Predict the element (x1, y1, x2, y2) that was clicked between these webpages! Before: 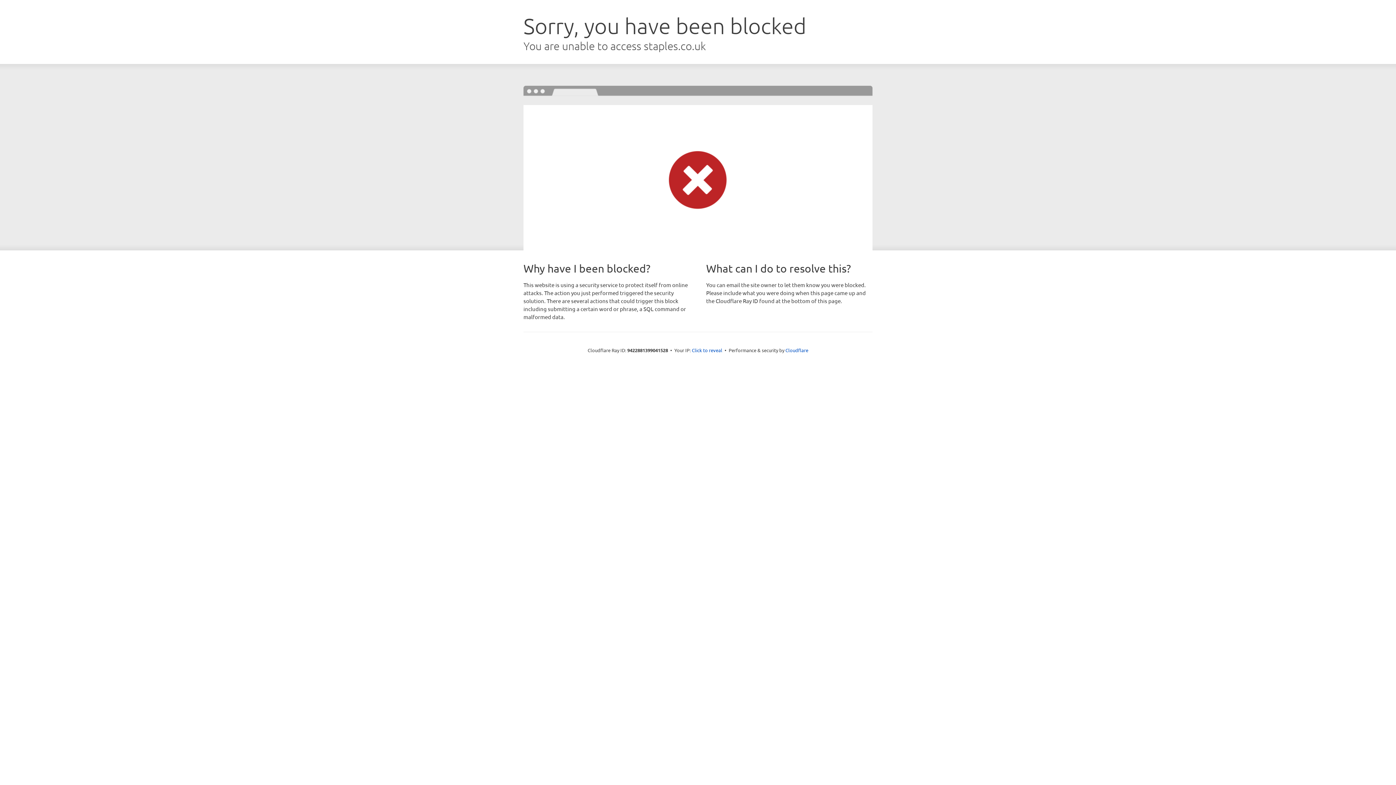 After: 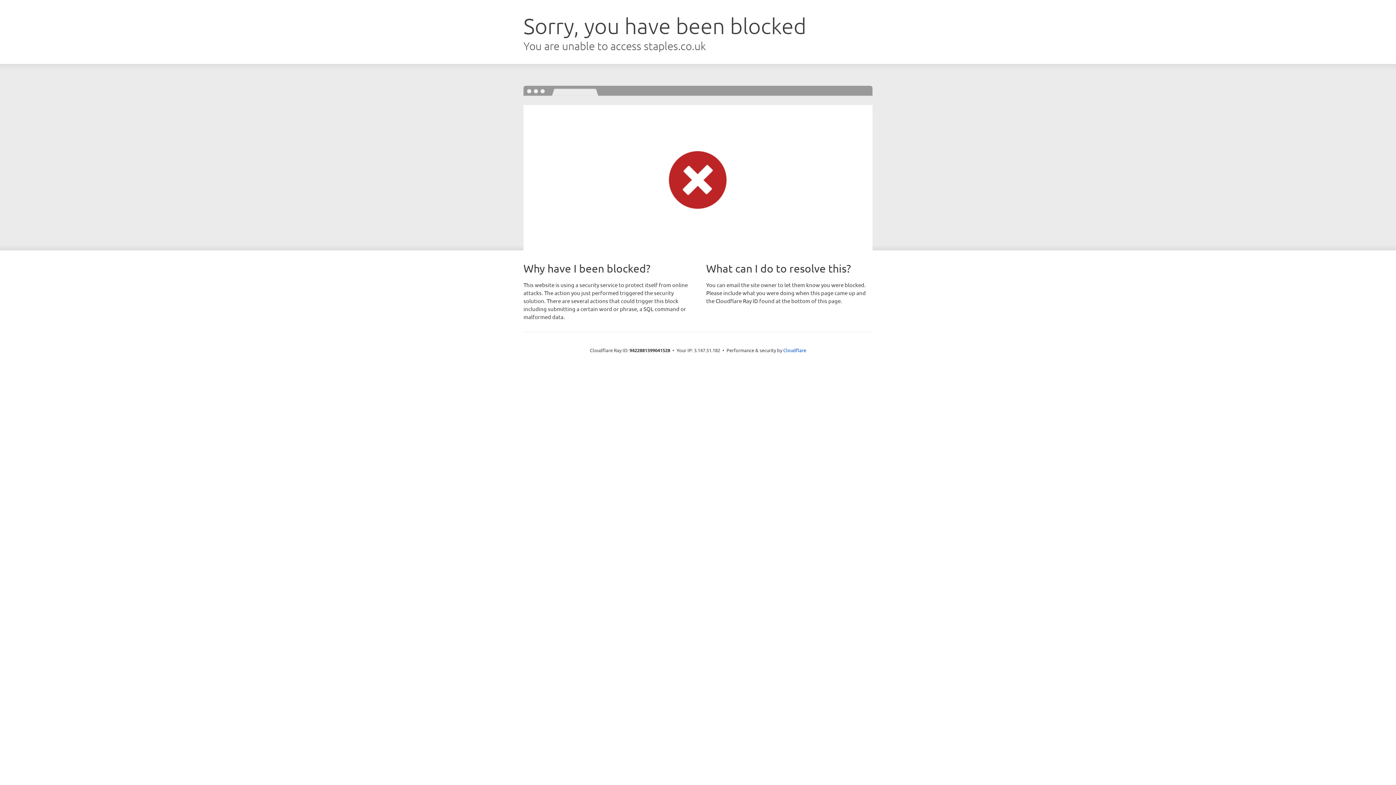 Action: label: Click to reveal bbox: (692, 346, 722, 353)